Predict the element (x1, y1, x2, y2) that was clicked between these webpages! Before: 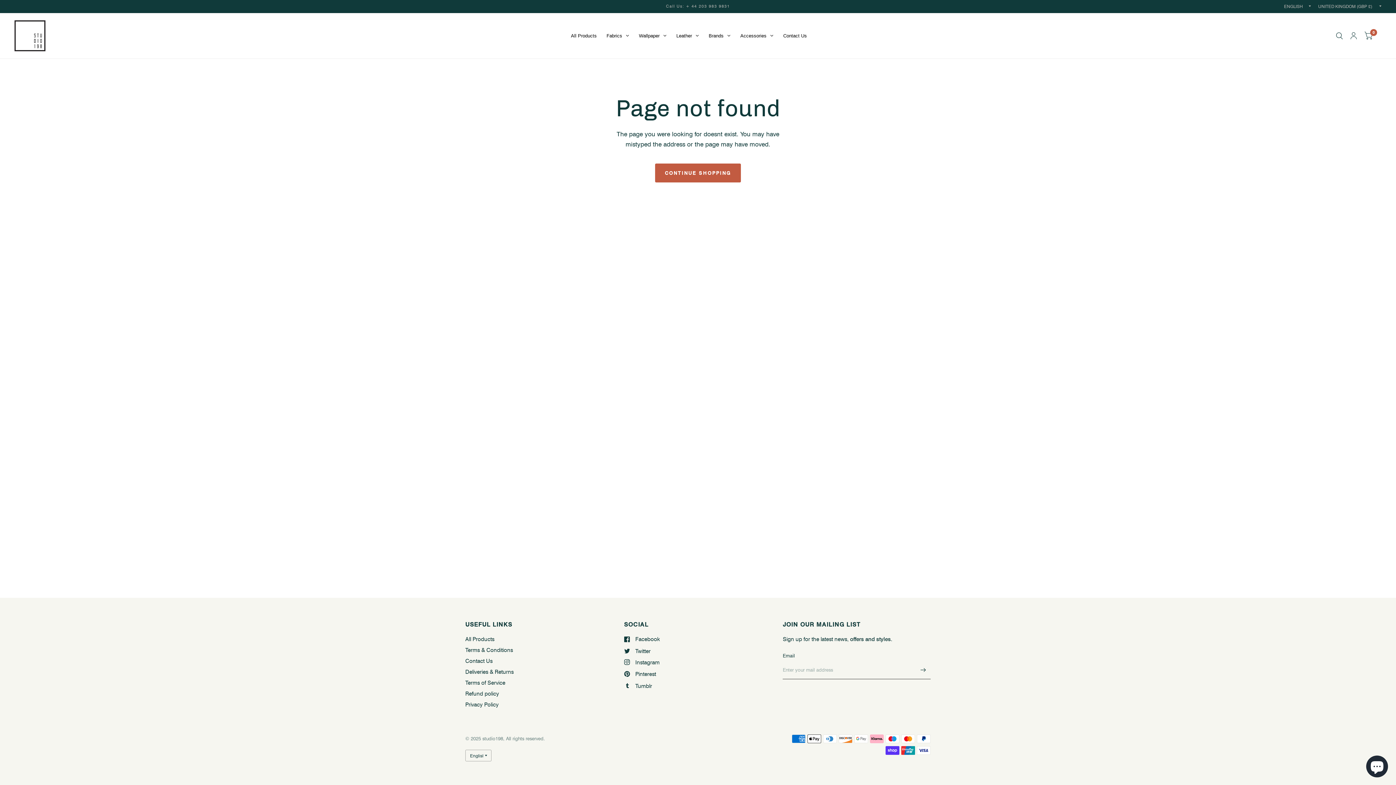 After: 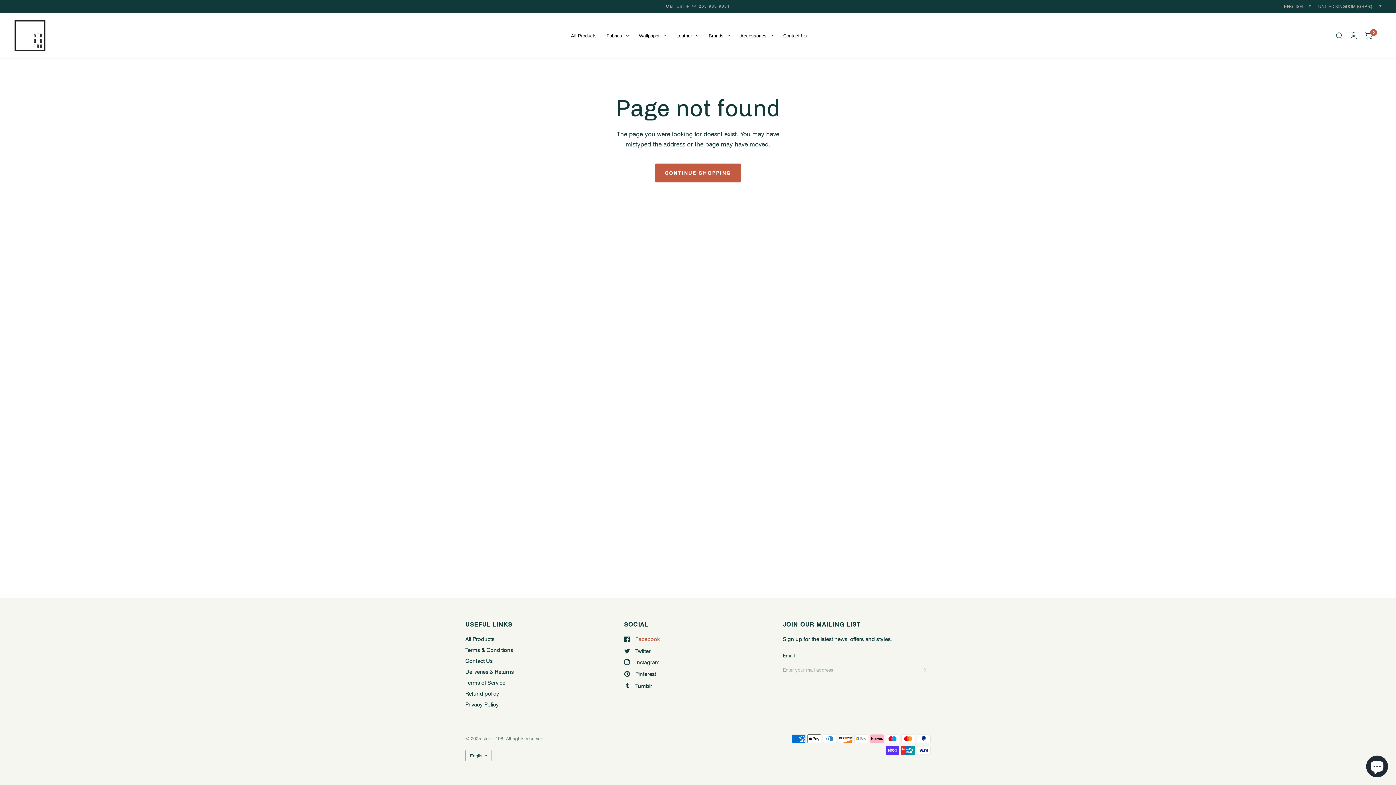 Action: label: Facebook bbox: (624, 634, 660, 644)